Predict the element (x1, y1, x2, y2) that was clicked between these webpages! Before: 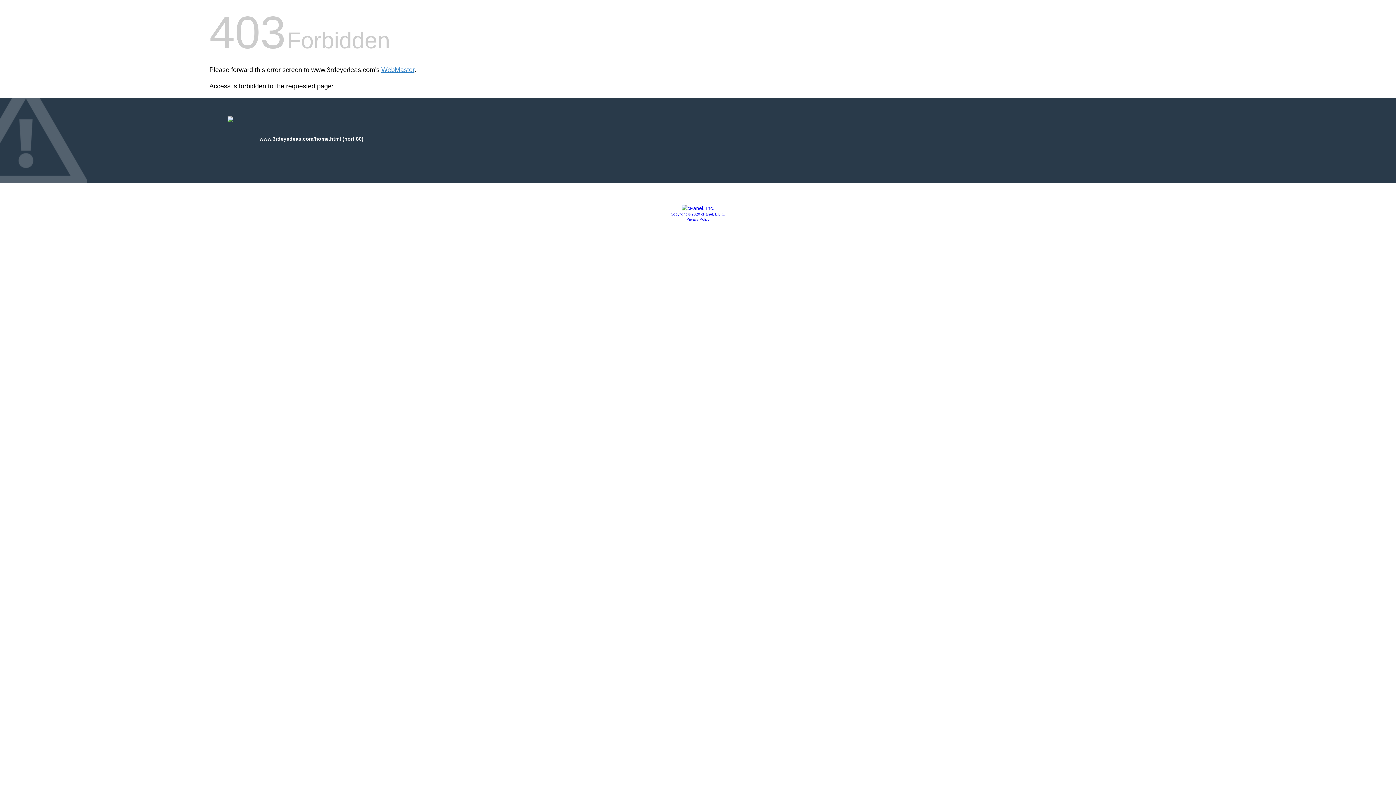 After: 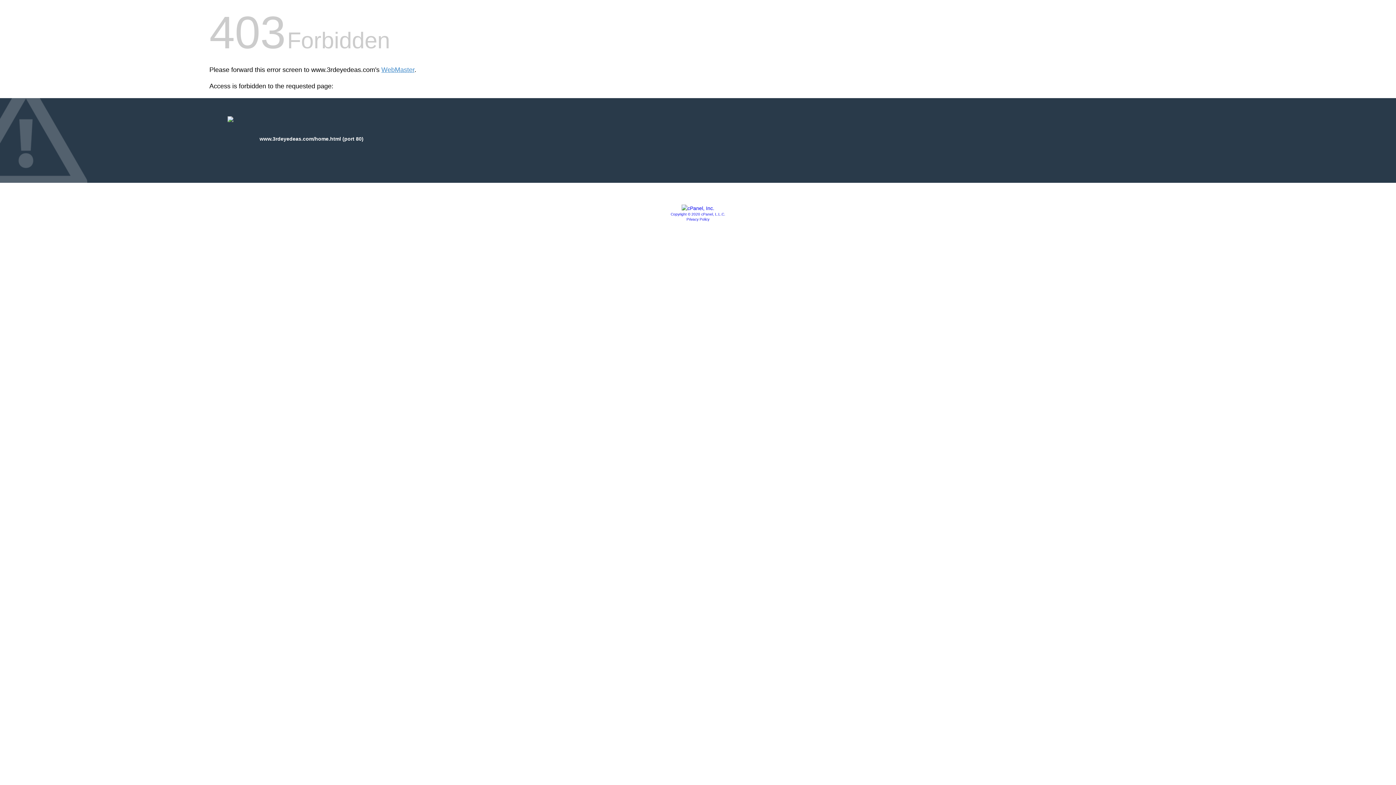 Action: bbox: (670, 212, 725, 216) label: Copyright © 2020 cPanel, L.L.C.